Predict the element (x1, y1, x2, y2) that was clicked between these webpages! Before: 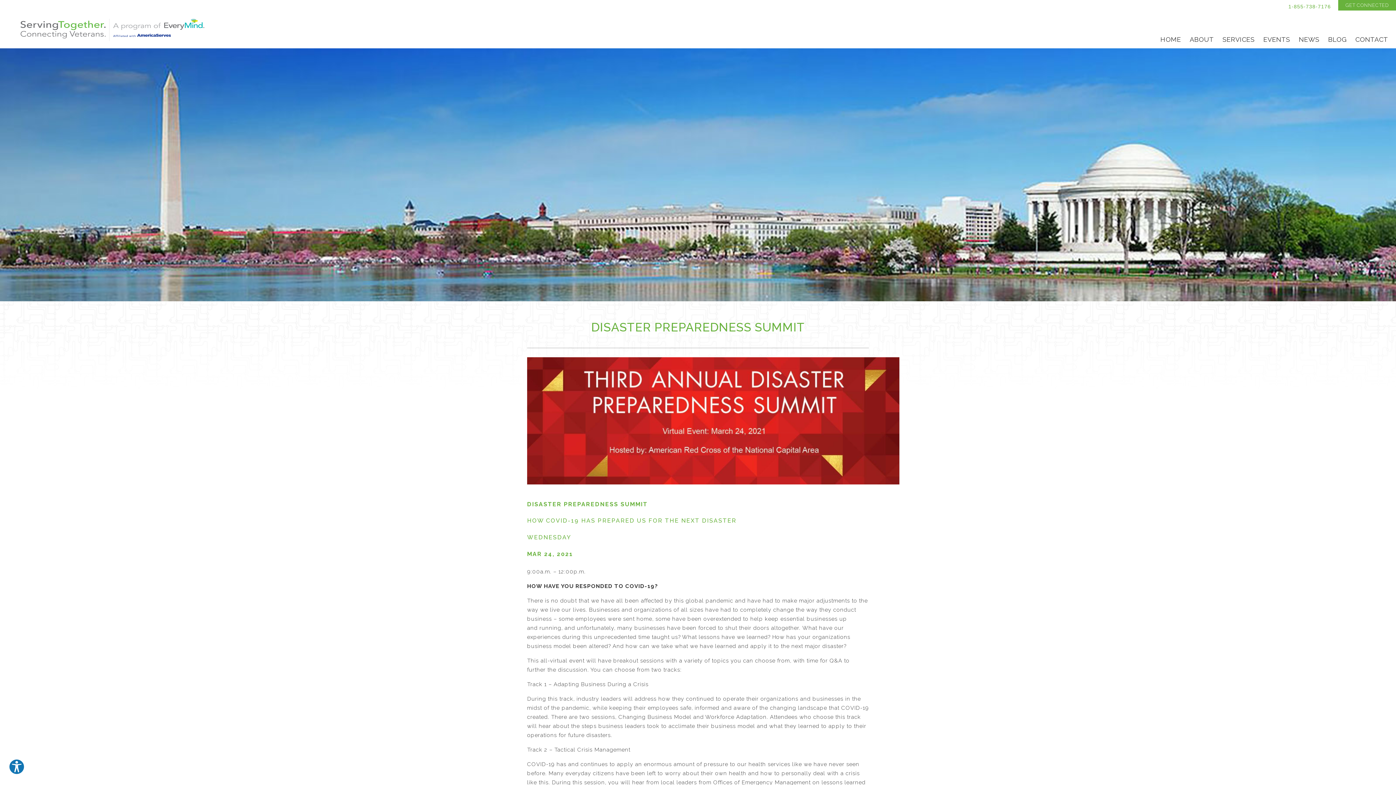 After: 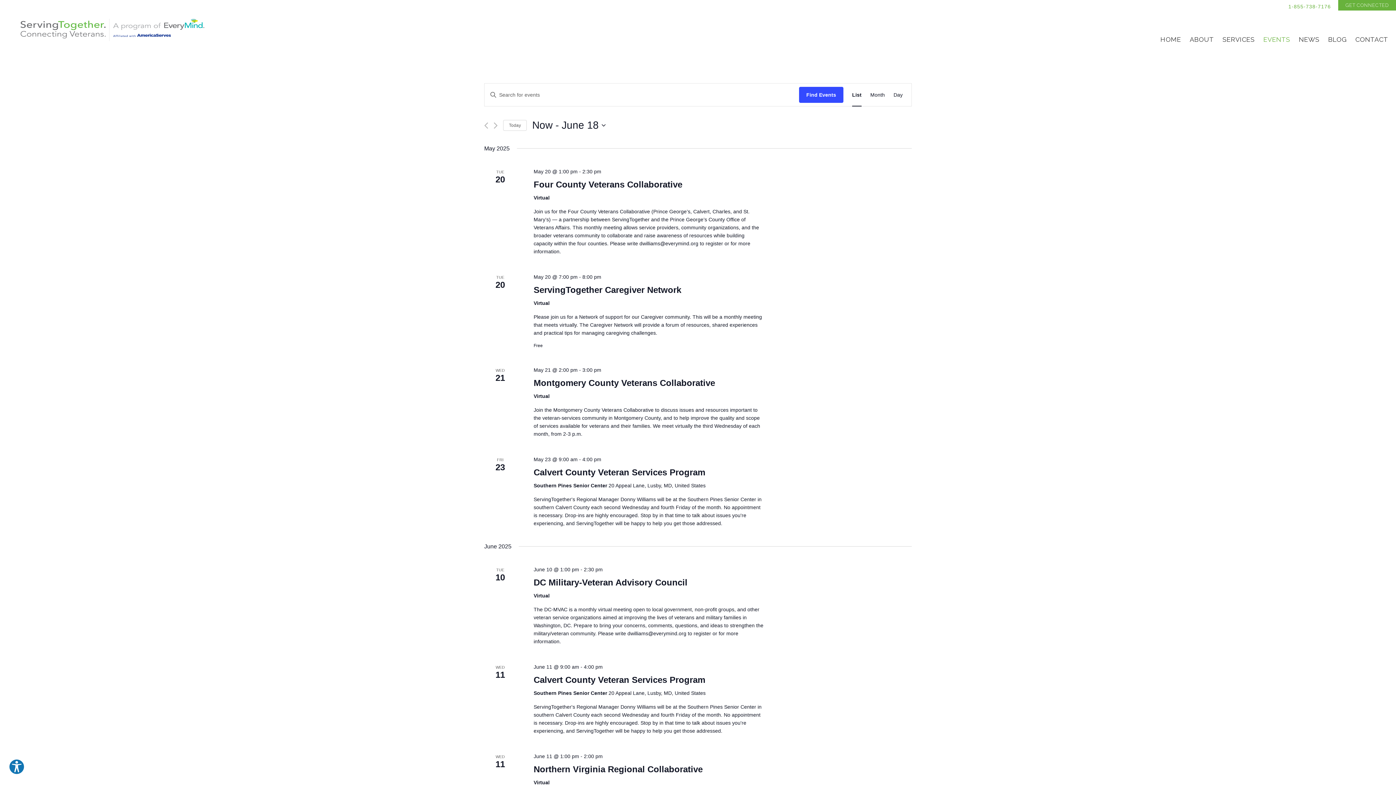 Action: label: EVENTS bbox: (1259, 32, 1294, 46)